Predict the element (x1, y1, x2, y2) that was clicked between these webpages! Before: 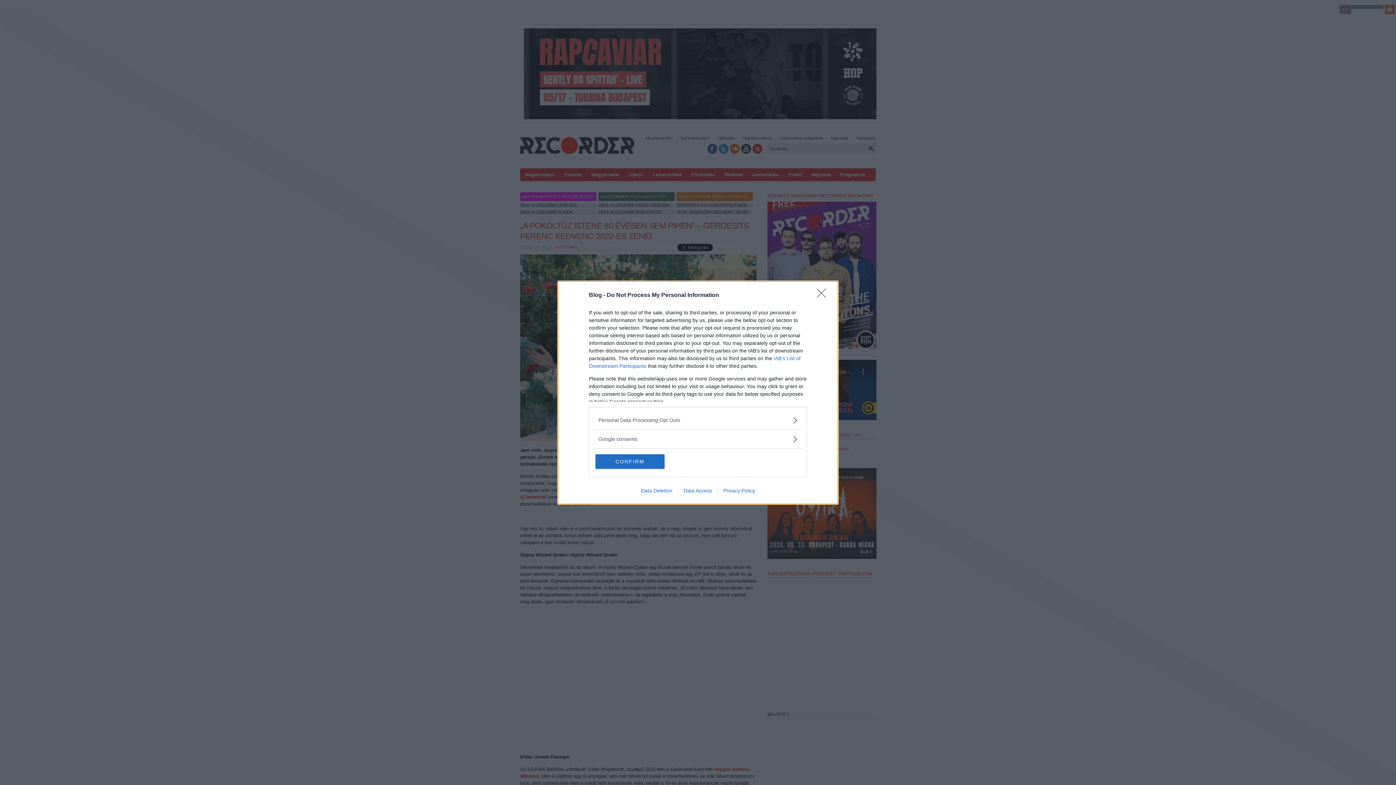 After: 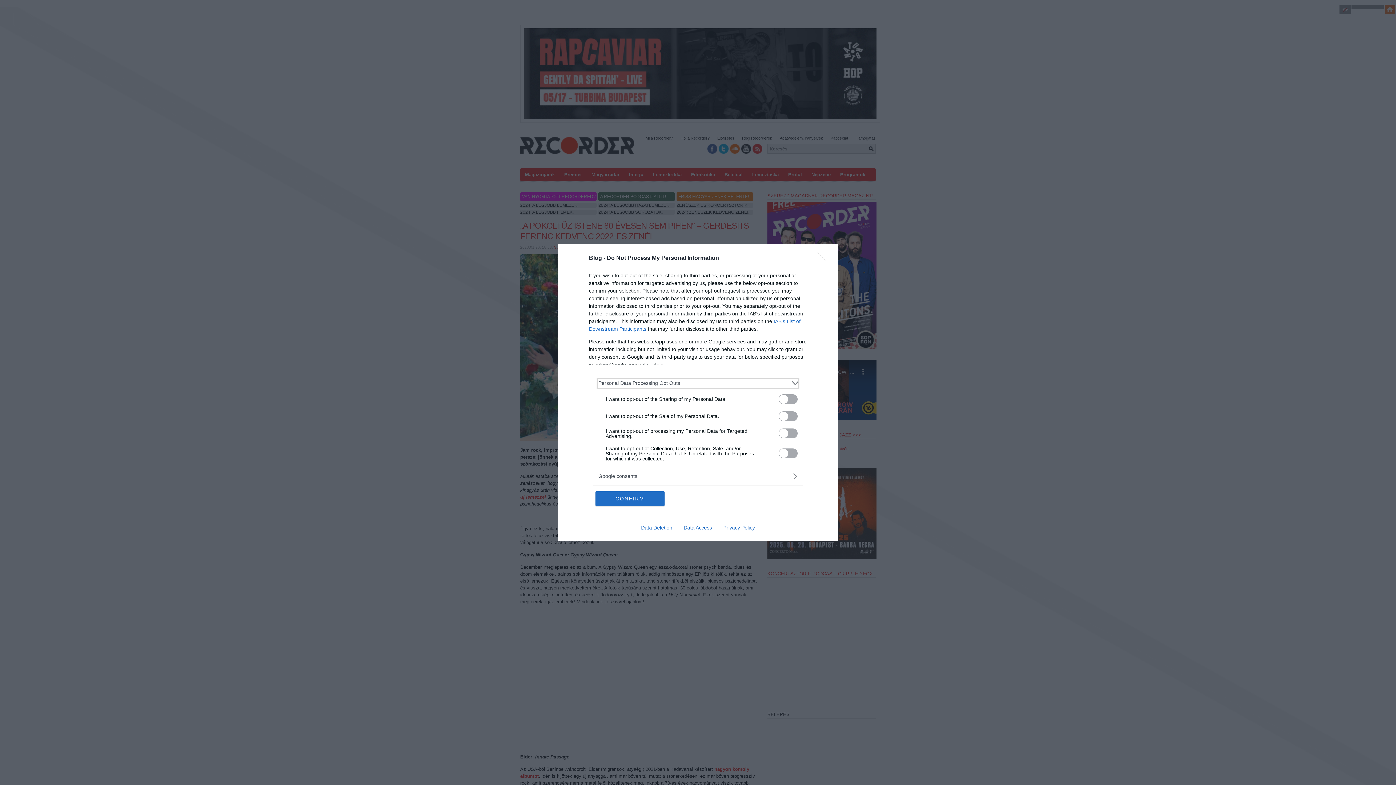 Action: label: Opt-Outs bbox: (598, 416, 797, 424)